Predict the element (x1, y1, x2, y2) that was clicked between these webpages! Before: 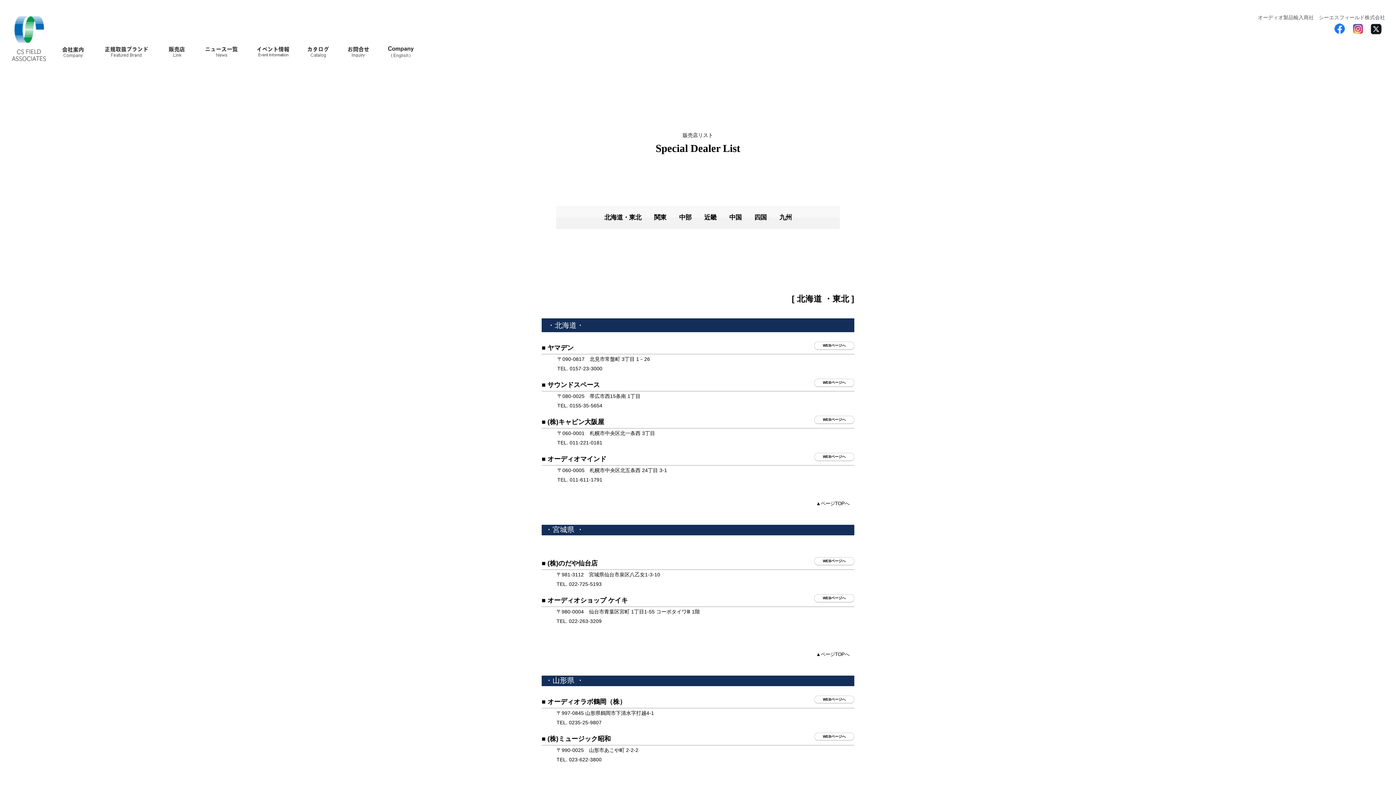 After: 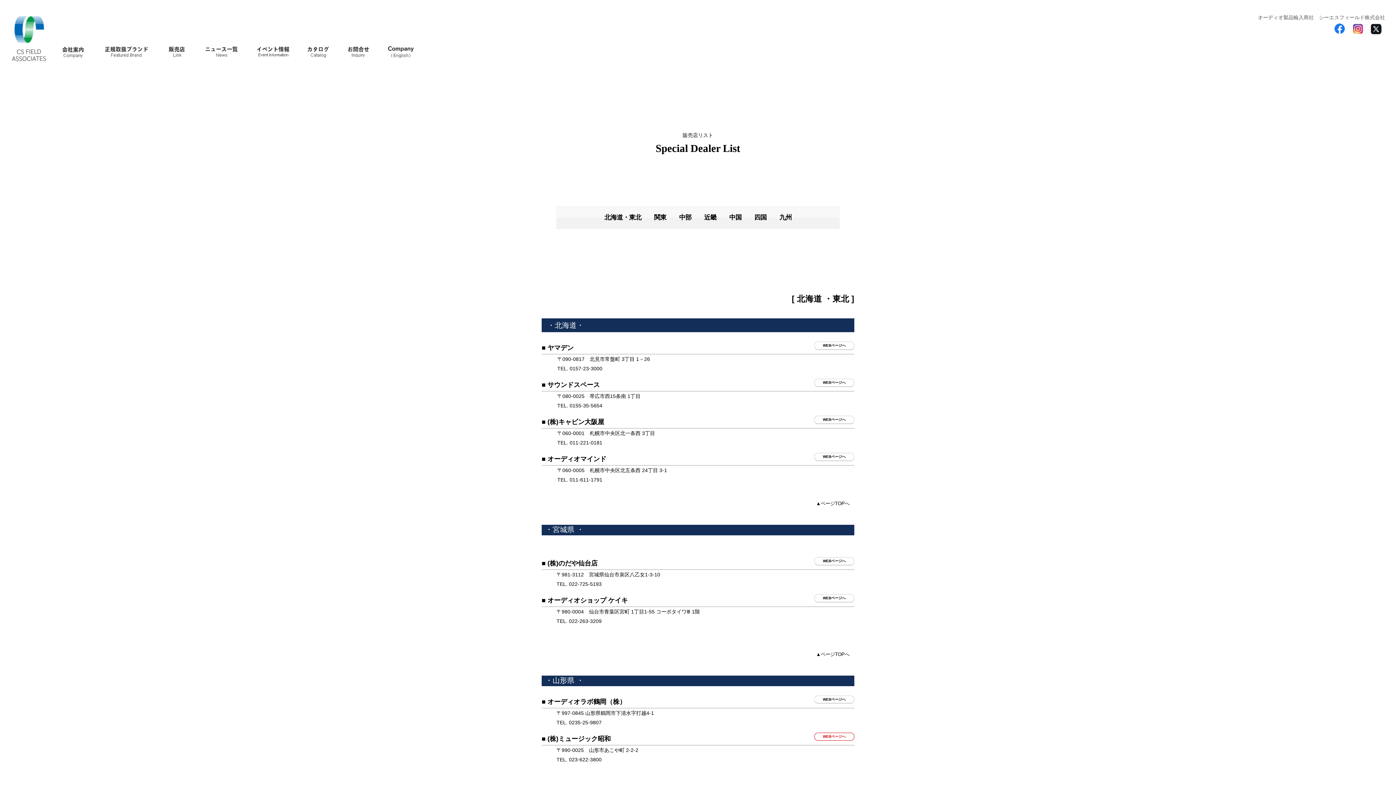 Action: bbox: (814, 732, 854, 741) label: WEBページへ